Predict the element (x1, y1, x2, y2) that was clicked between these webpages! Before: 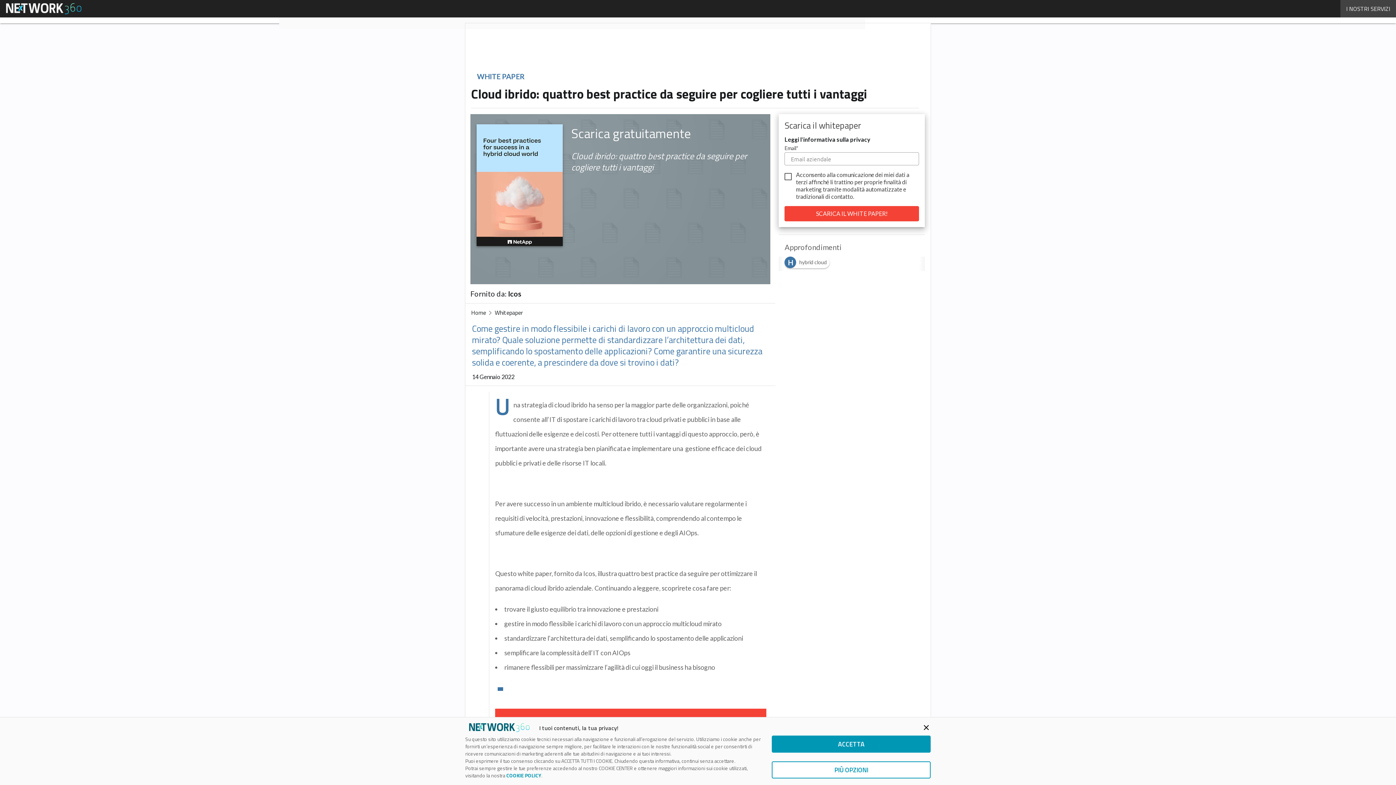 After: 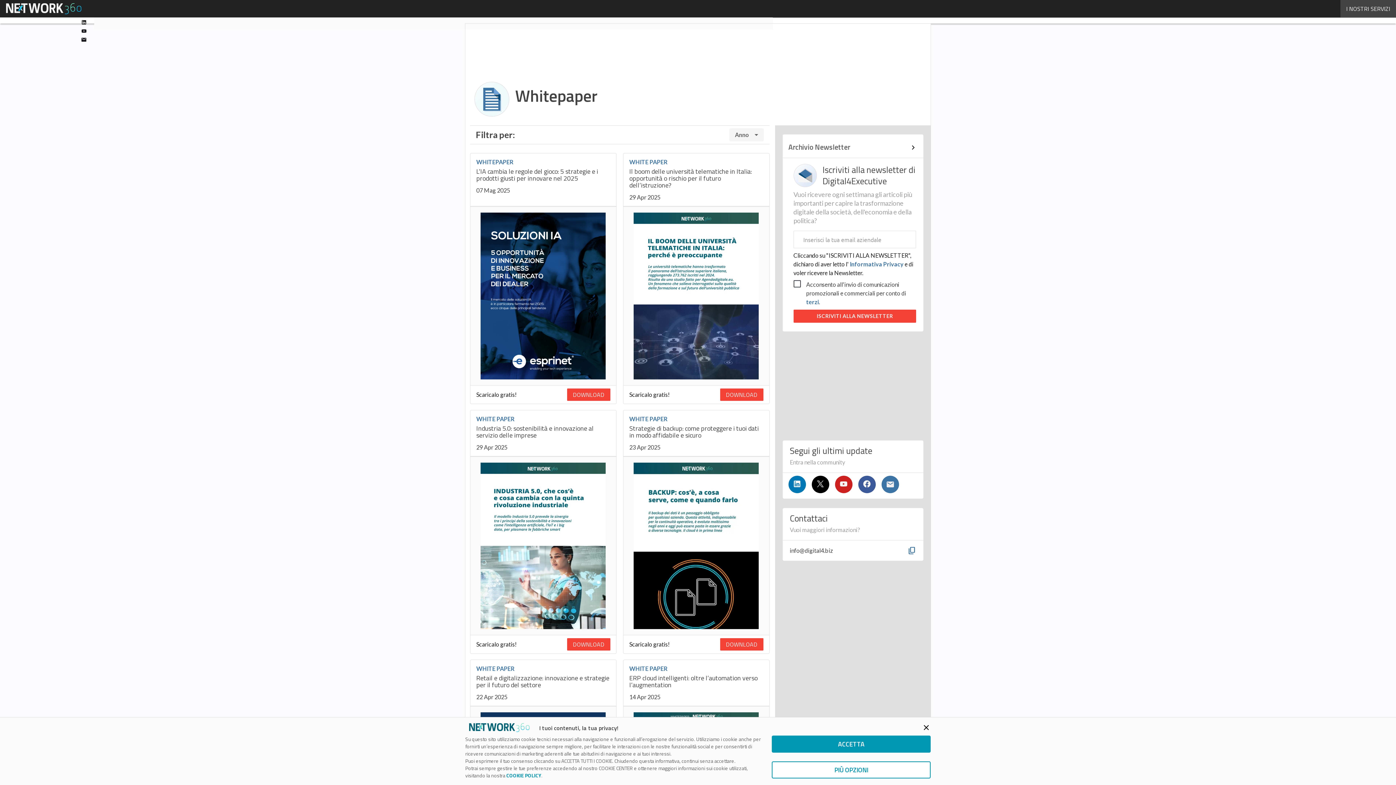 Action: label: Whitepaper bbox: (494, 308, 522, 317)